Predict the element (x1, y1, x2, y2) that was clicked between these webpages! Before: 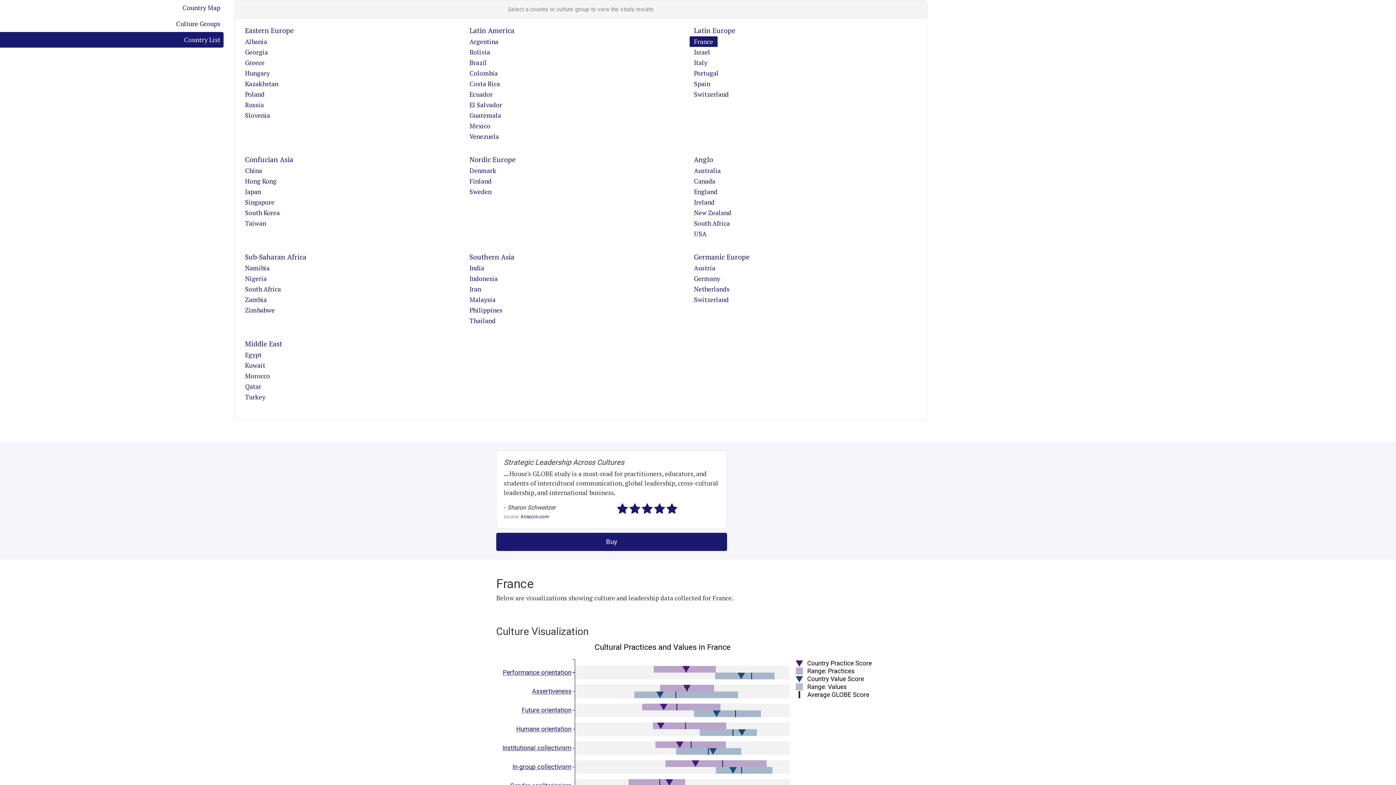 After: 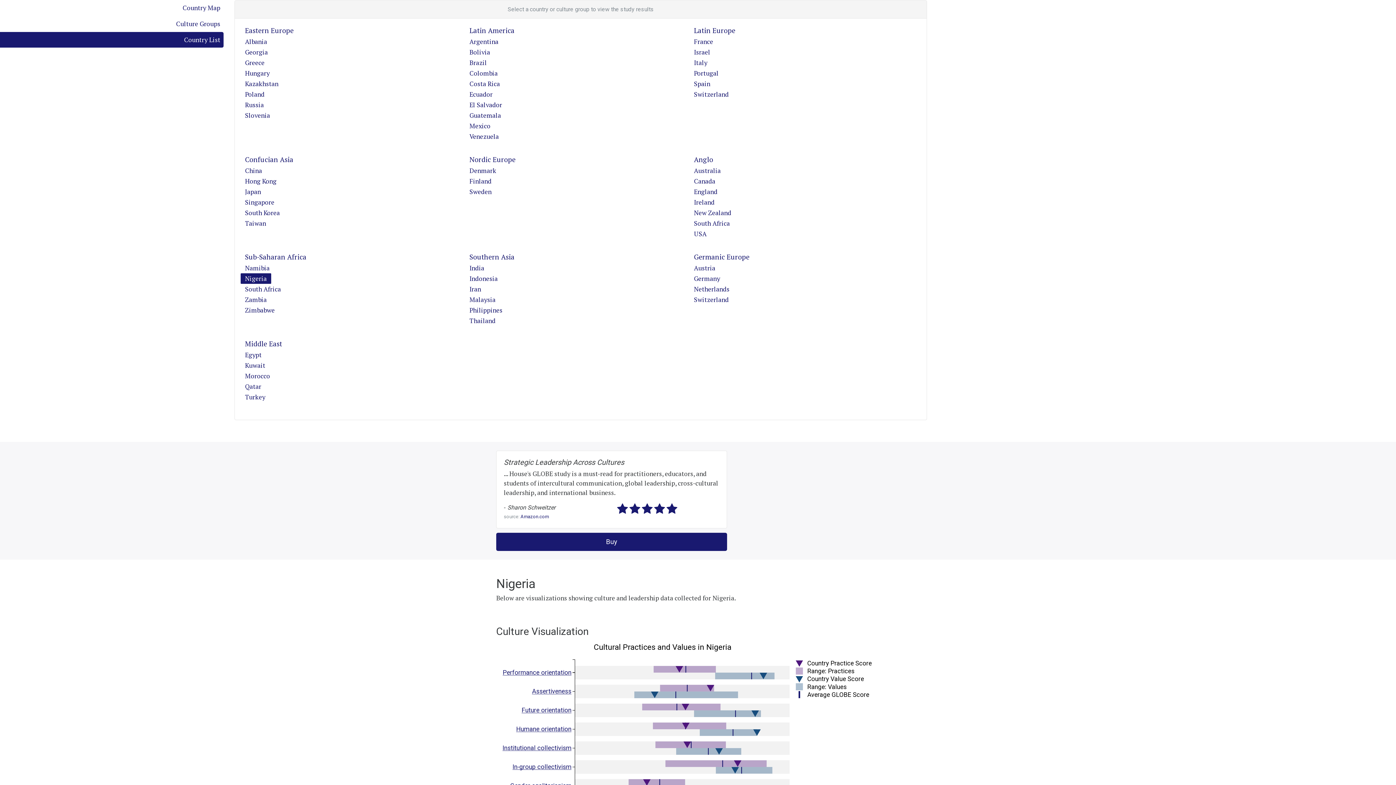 Action: label: Nigeria bbox: (240, 273, 271, 283)